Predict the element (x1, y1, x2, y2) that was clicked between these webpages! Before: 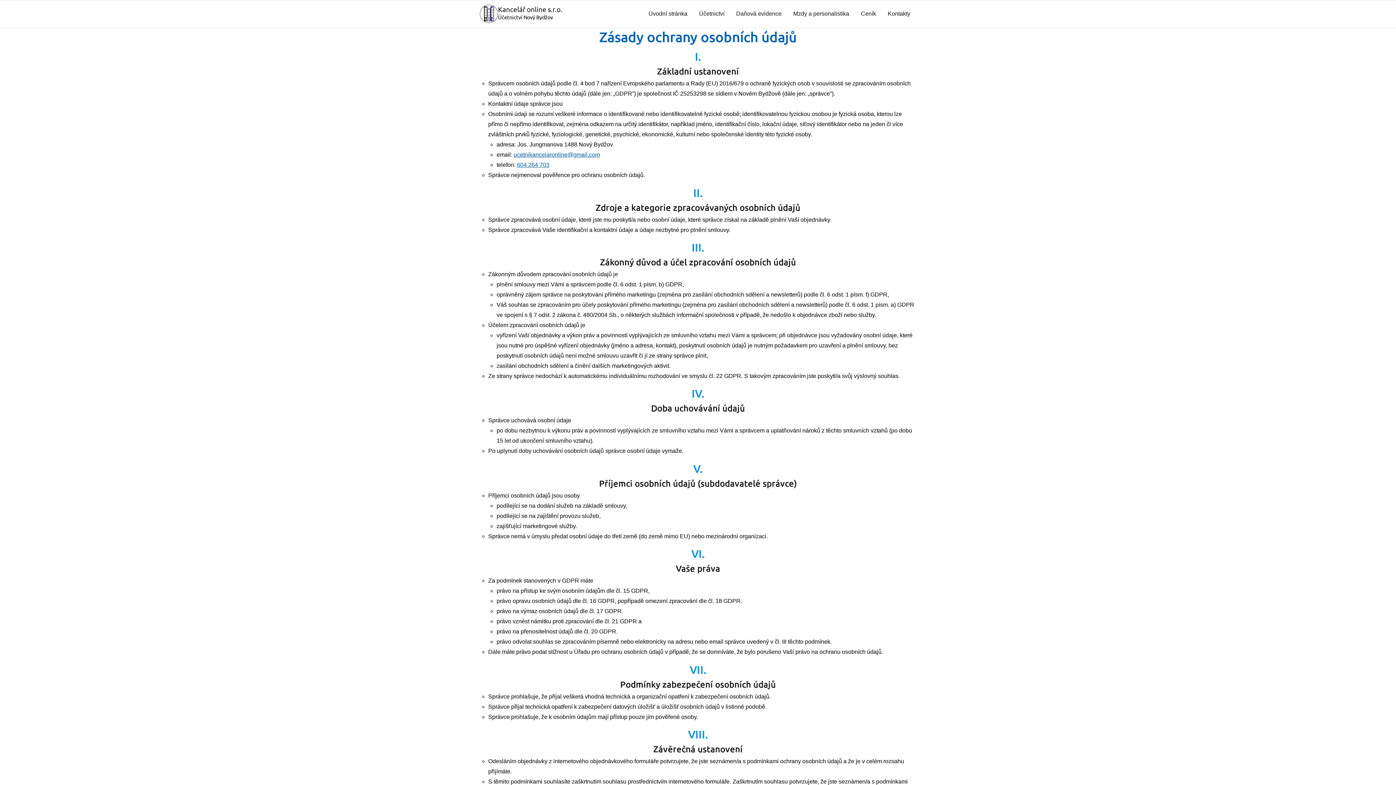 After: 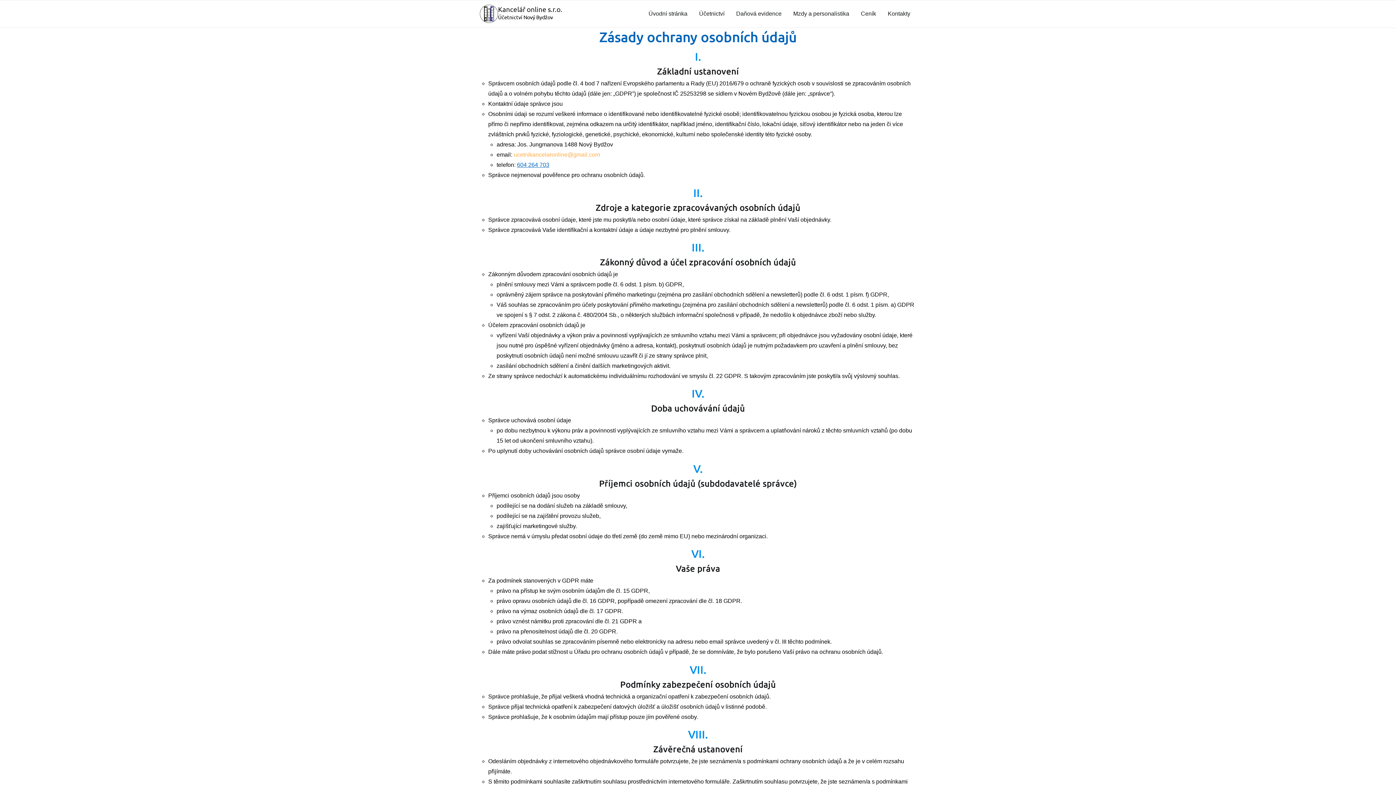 Action: label: ucetnikancelaronline@gmail.com bbox: (513, 151, 600, 157)